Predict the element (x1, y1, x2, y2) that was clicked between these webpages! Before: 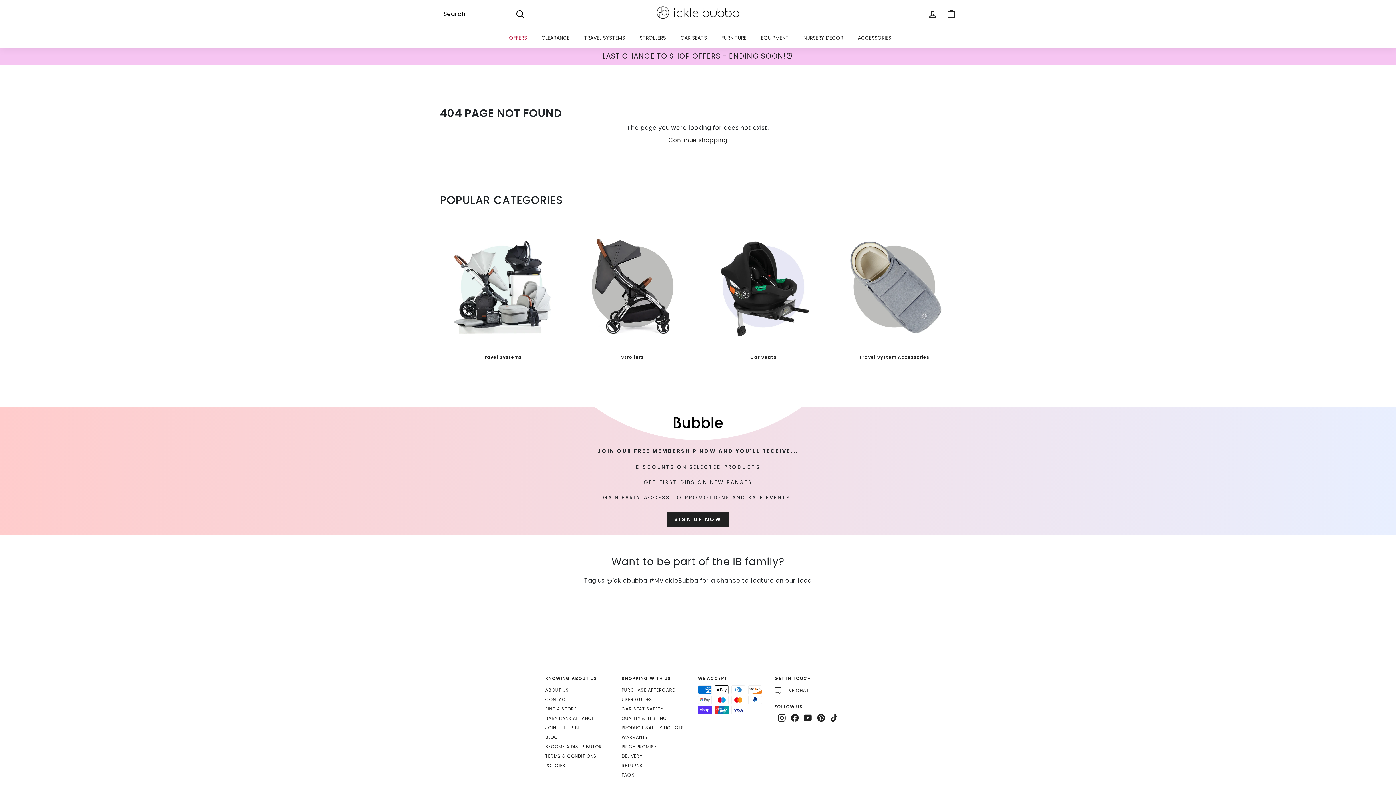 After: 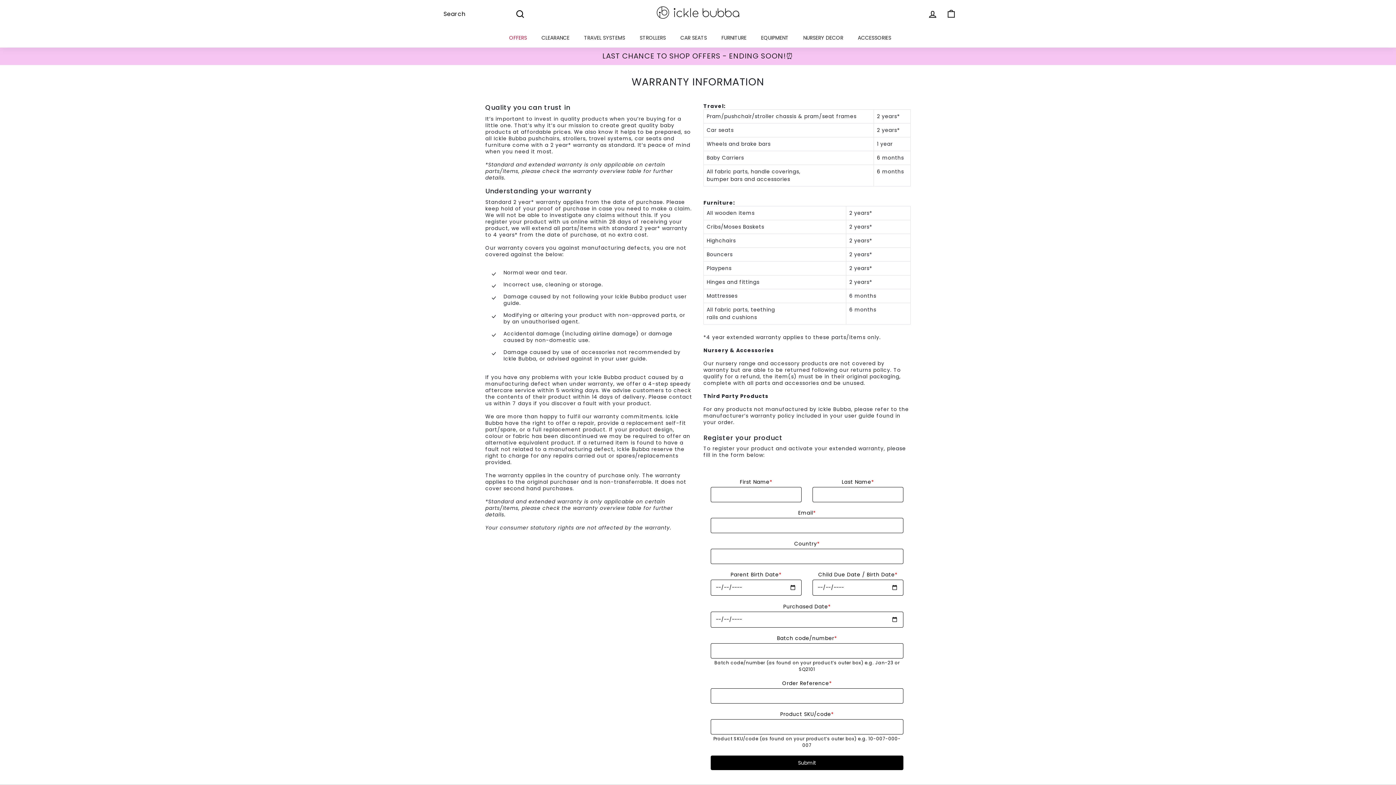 Action: bbox: (621, 733, 648, 742) label: WARRANTY